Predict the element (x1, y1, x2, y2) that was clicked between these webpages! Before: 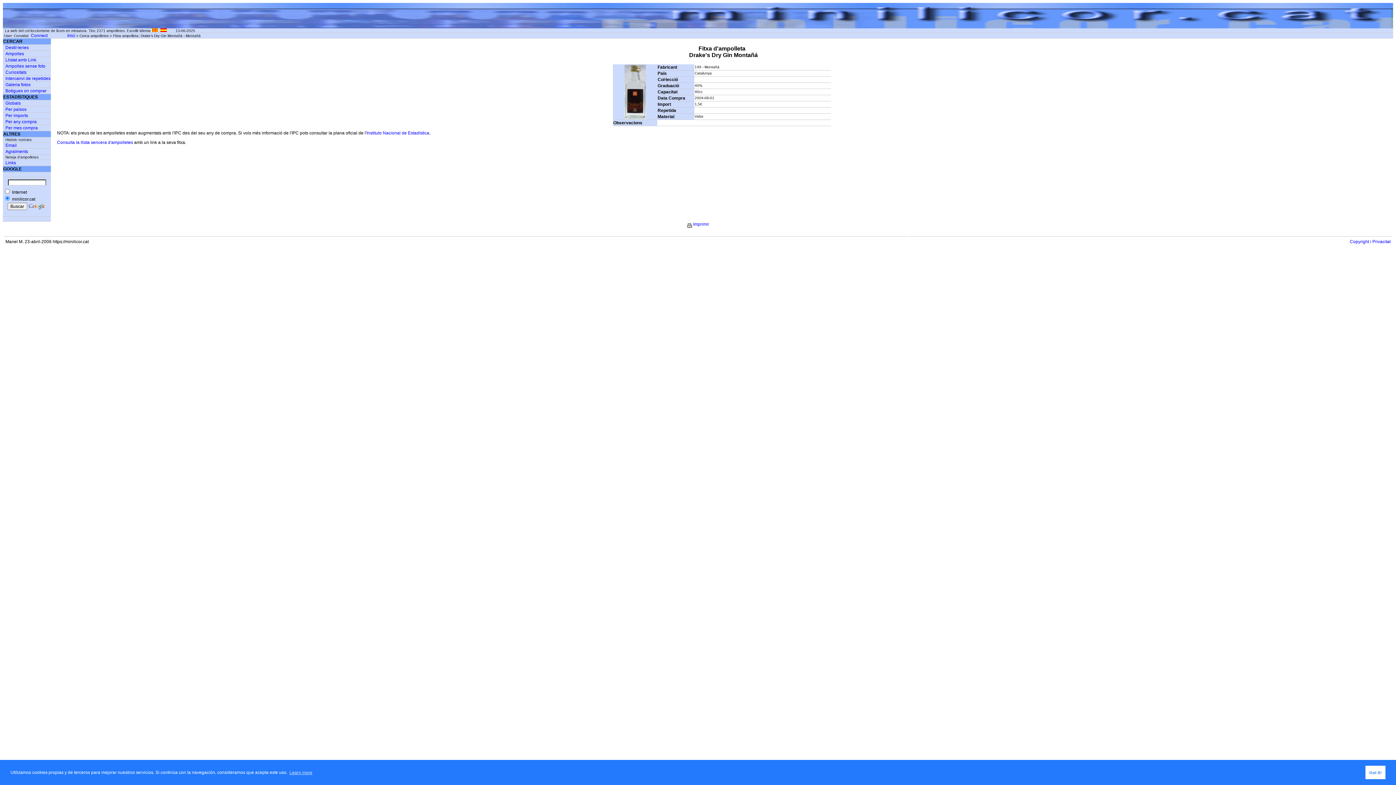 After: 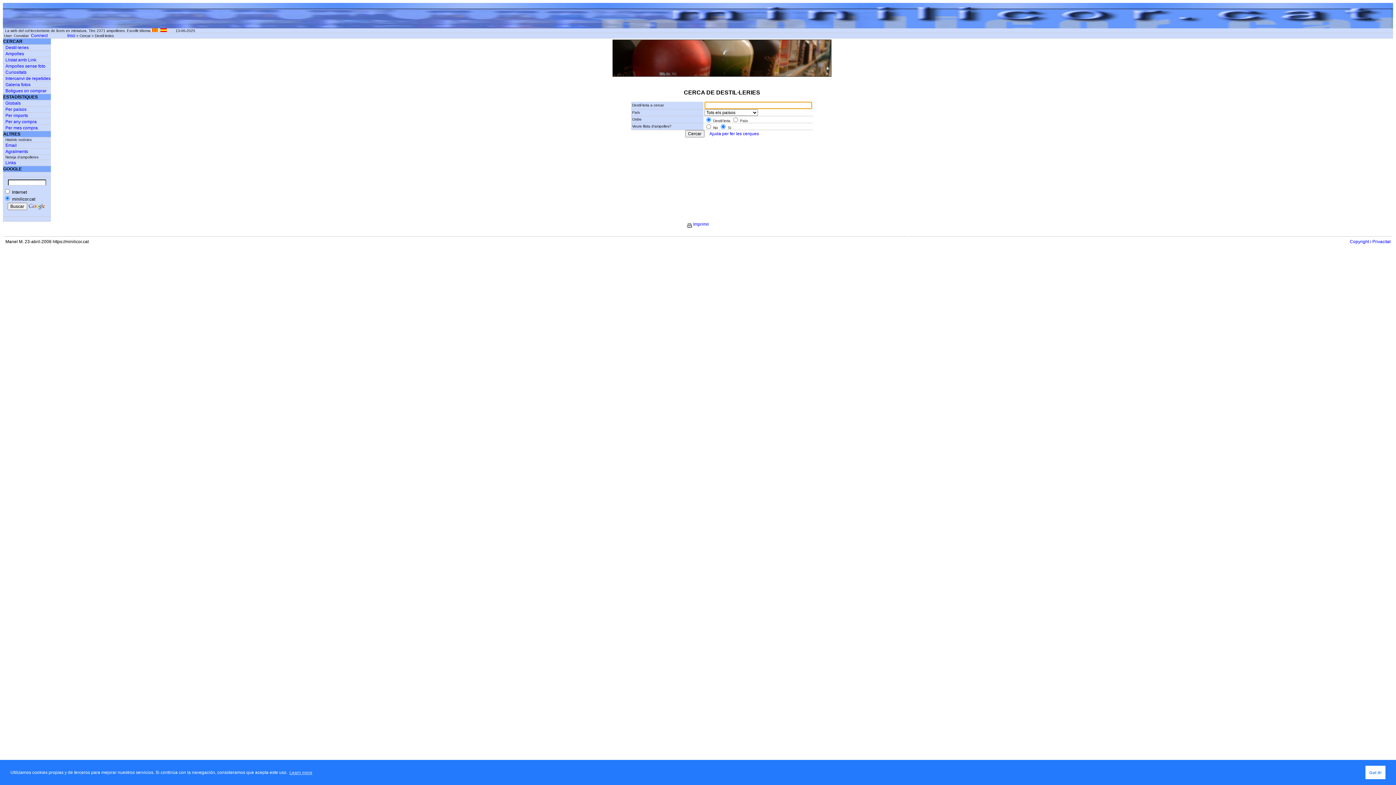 Action: bbox: (5, 45, 28, 50) label: Destil·leries